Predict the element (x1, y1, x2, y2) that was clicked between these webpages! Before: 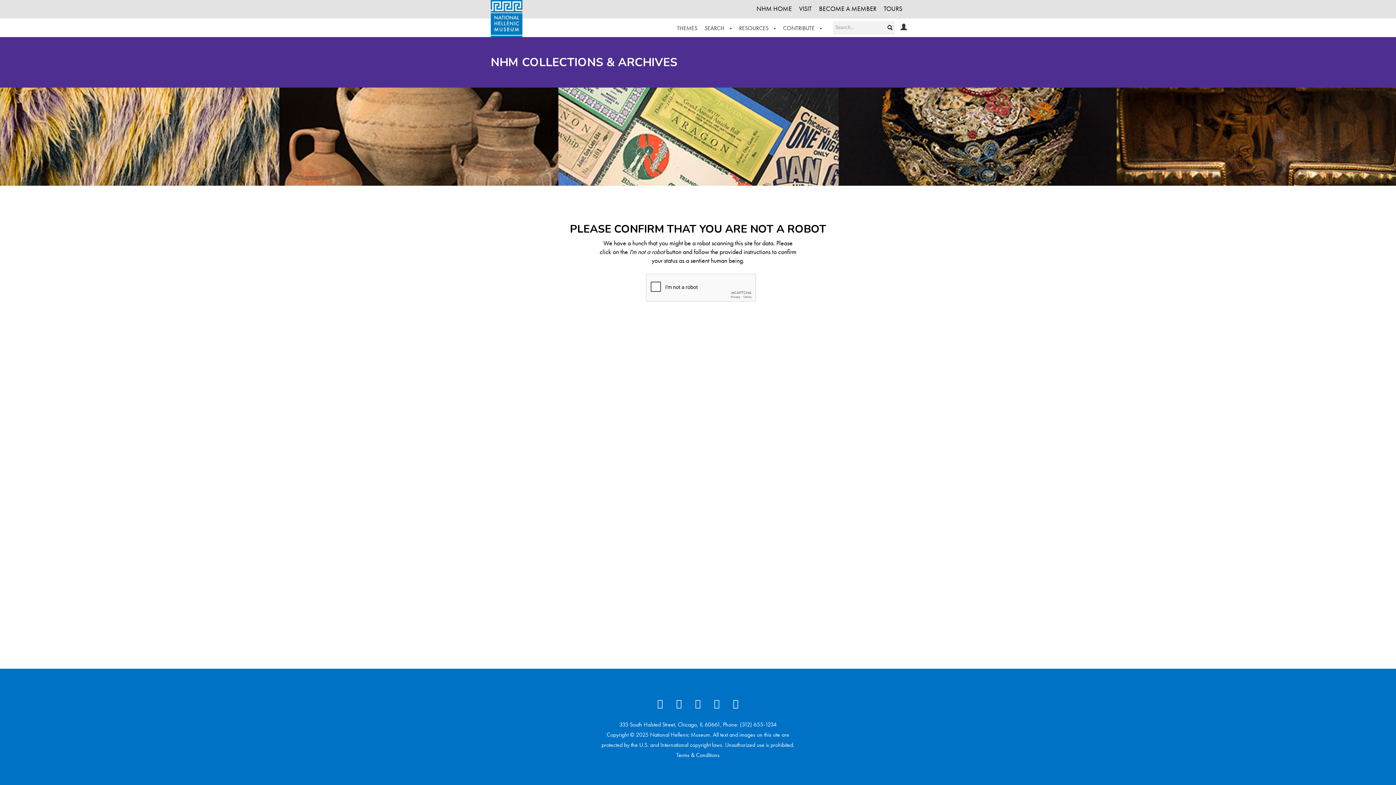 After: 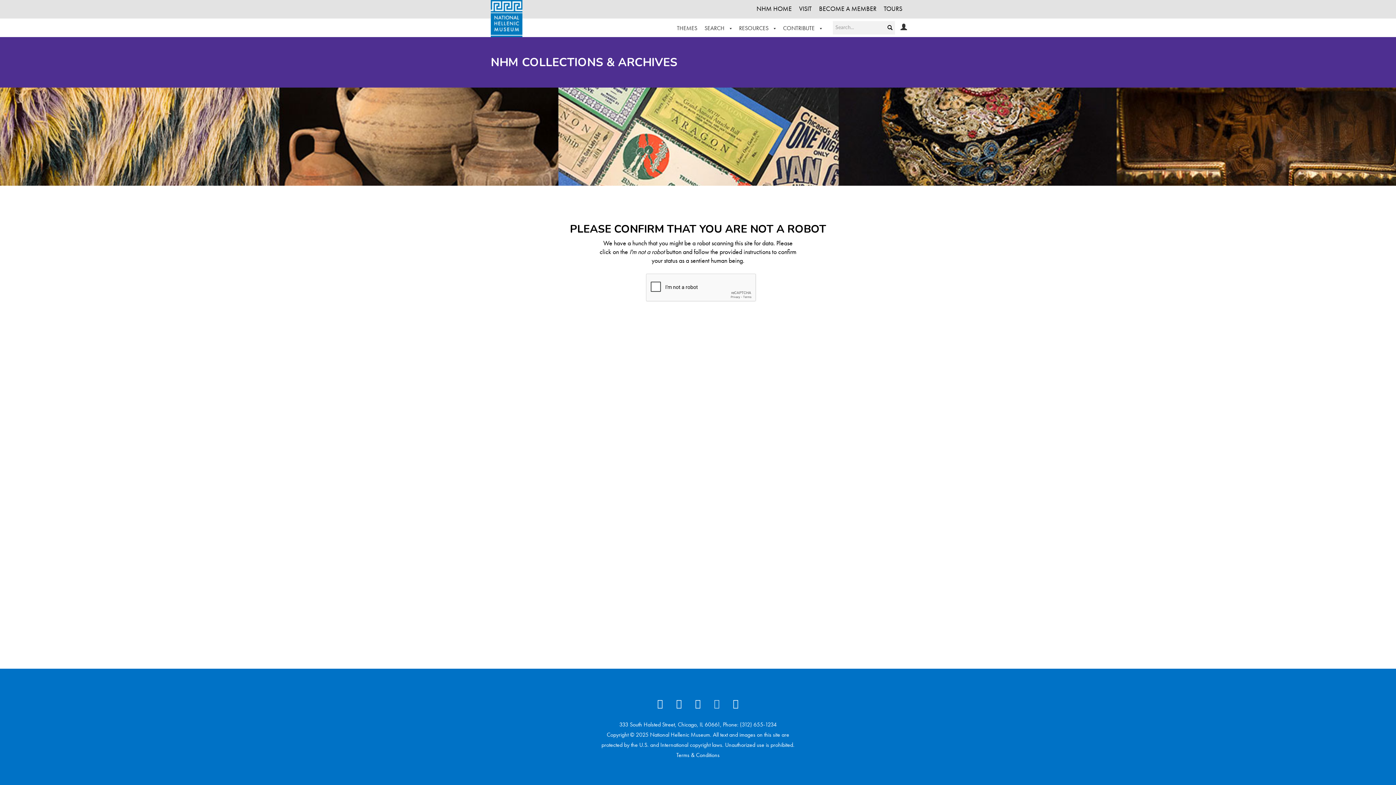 Action: bbox: (707, 701, 726, 709)